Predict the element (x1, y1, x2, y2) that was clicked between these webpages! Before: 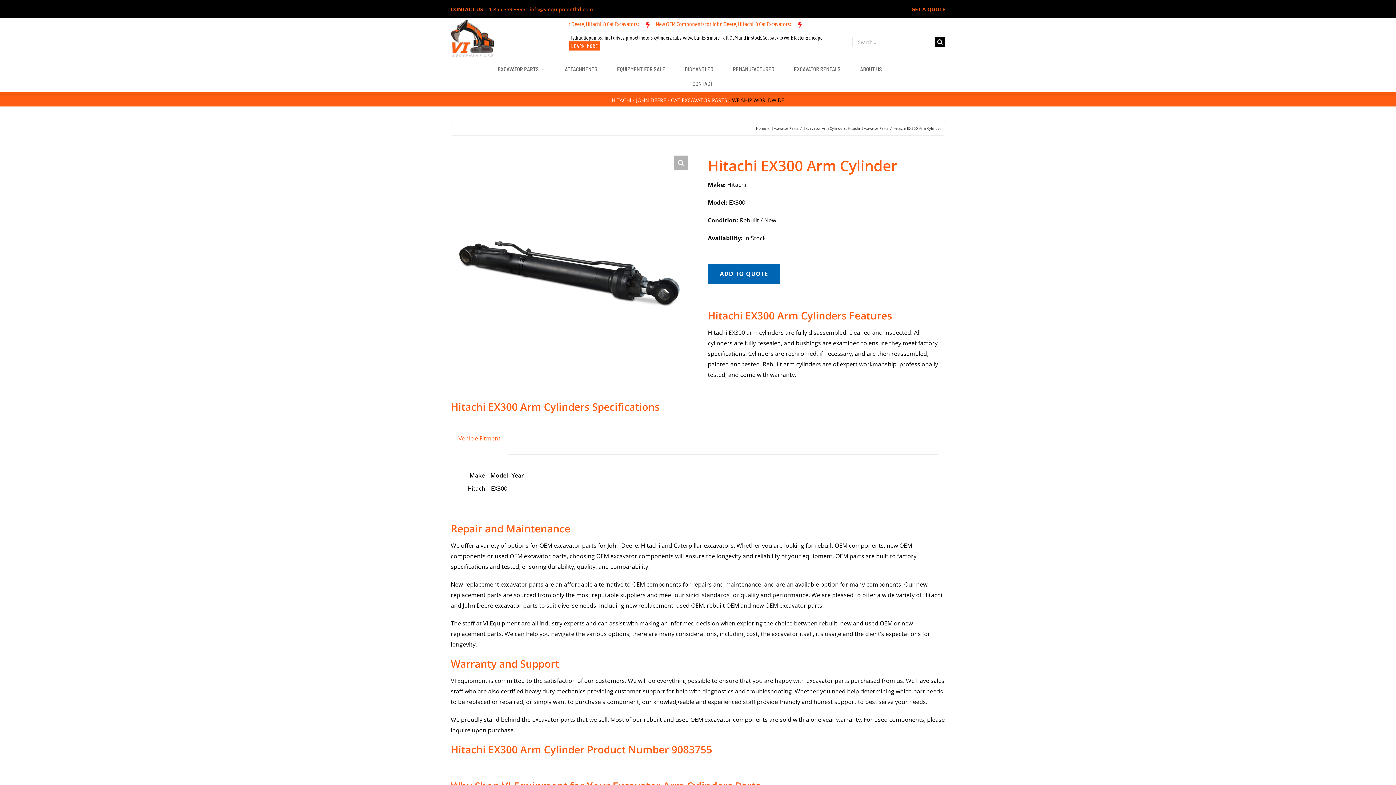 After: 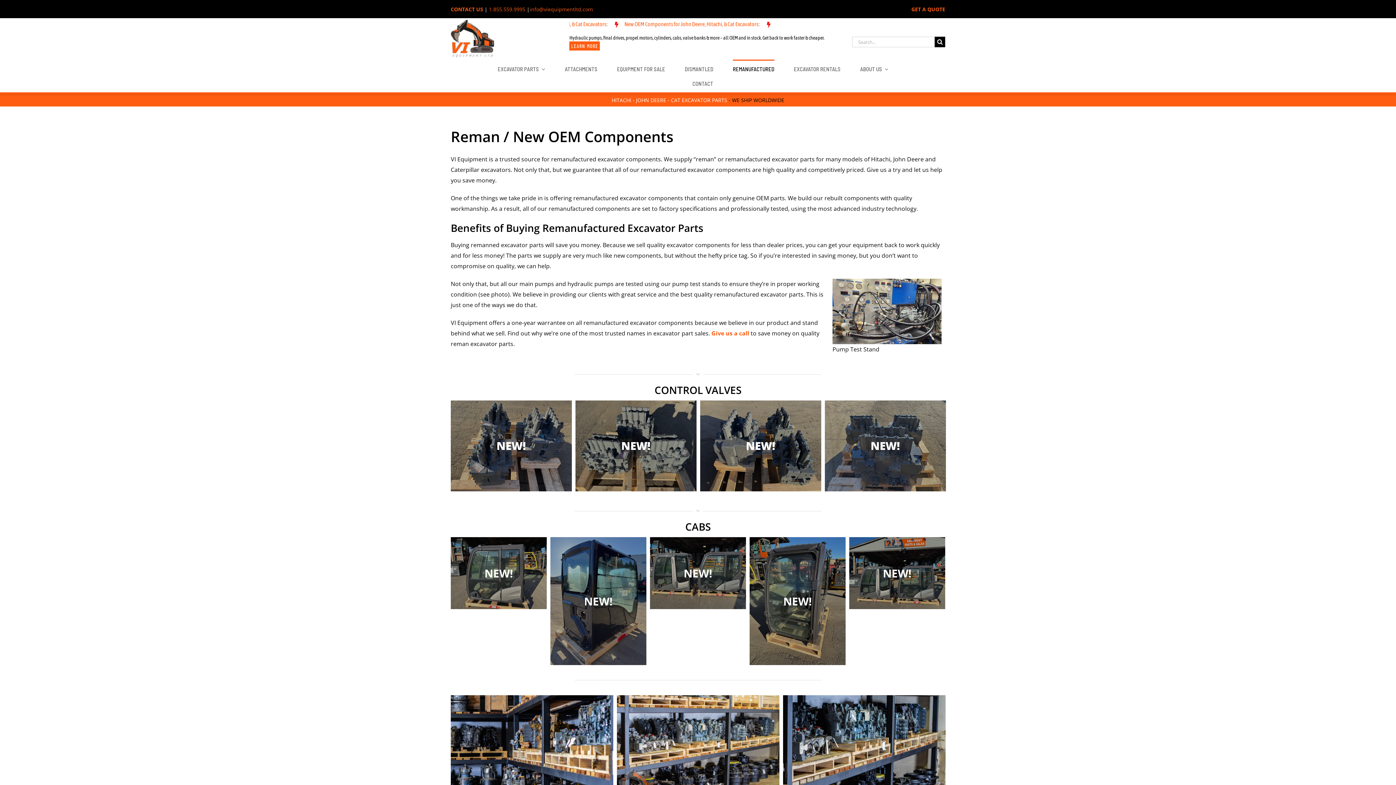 Action: bbox: (733, 59, 774, 74) label: REMANUFACTURED